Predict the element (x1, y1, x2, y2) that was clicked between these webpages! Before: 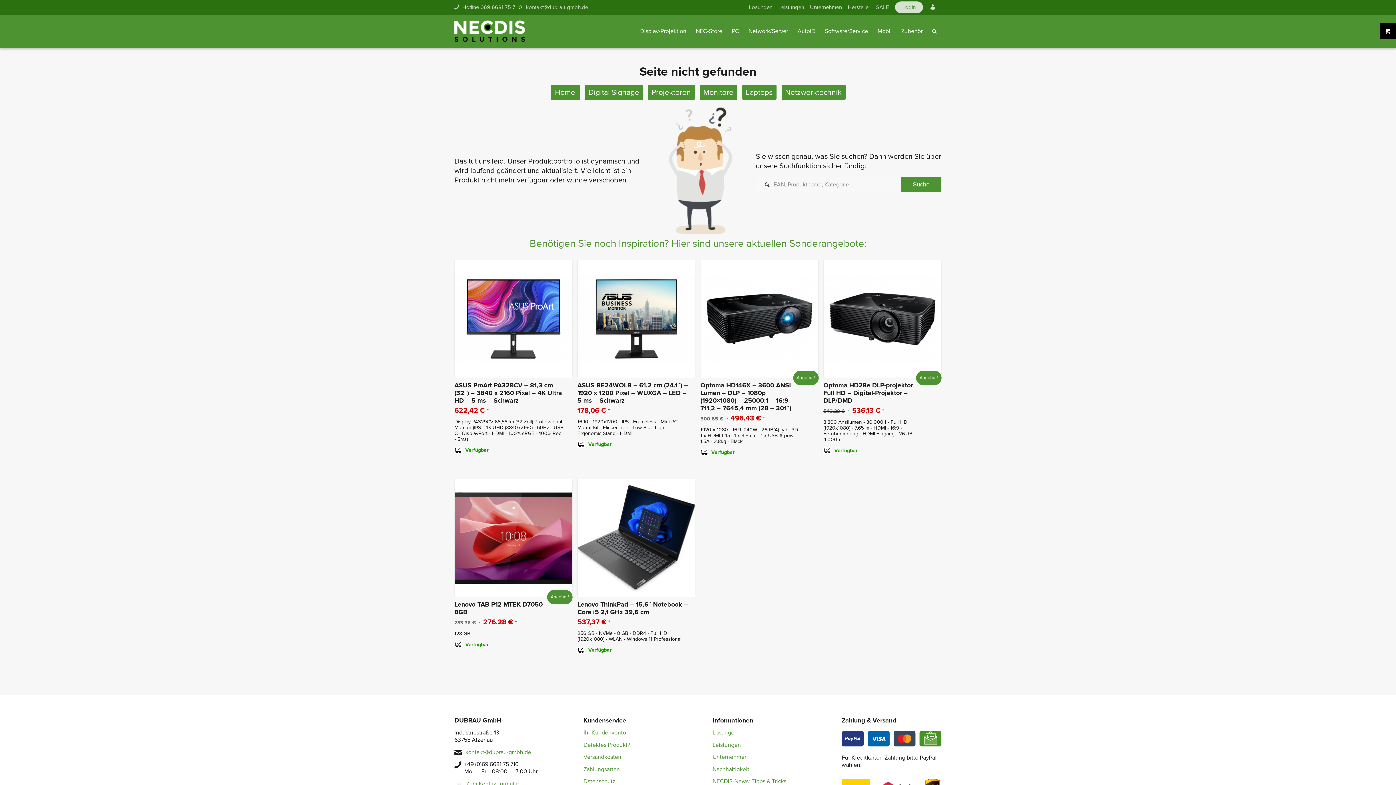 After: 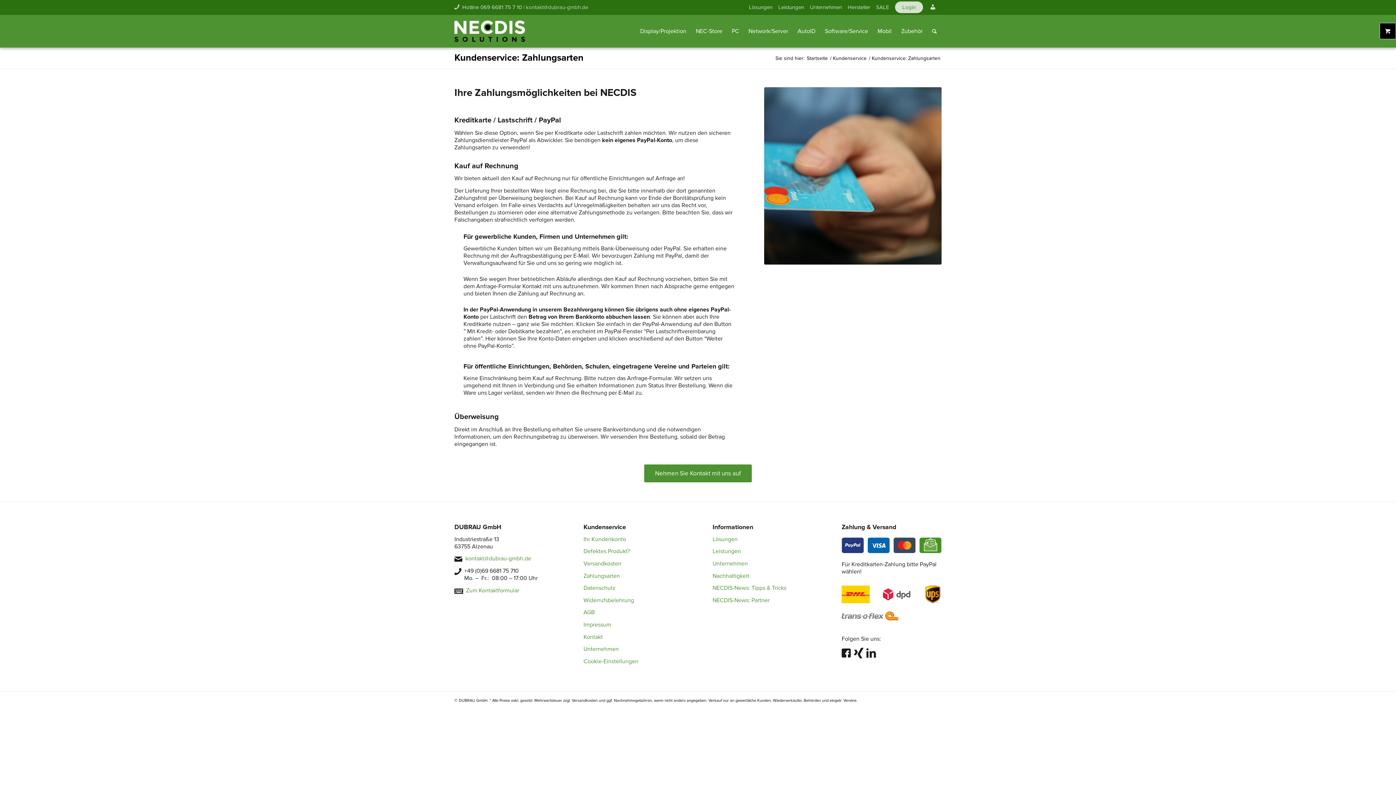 Action: label: Zahlungsarten bbox: (583, 766, 620, 773)